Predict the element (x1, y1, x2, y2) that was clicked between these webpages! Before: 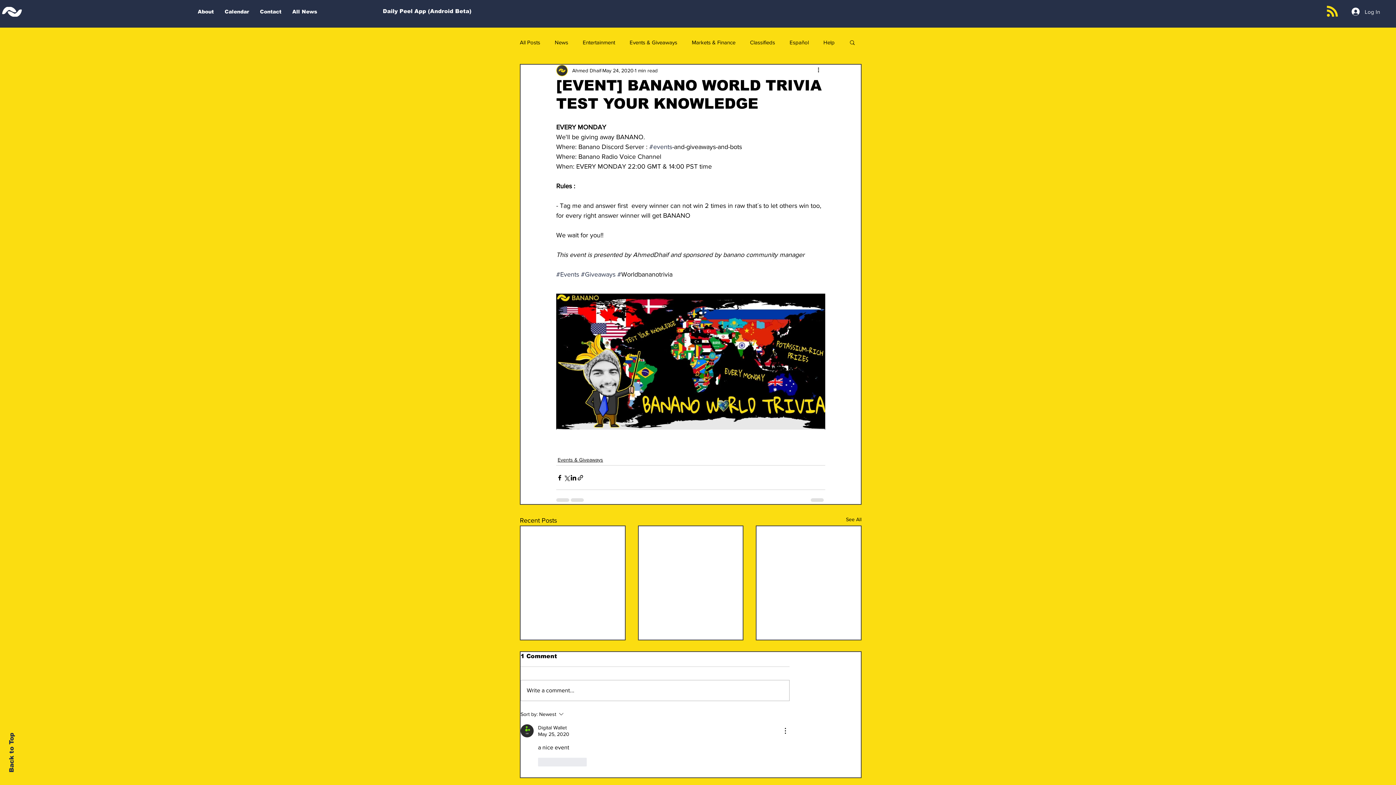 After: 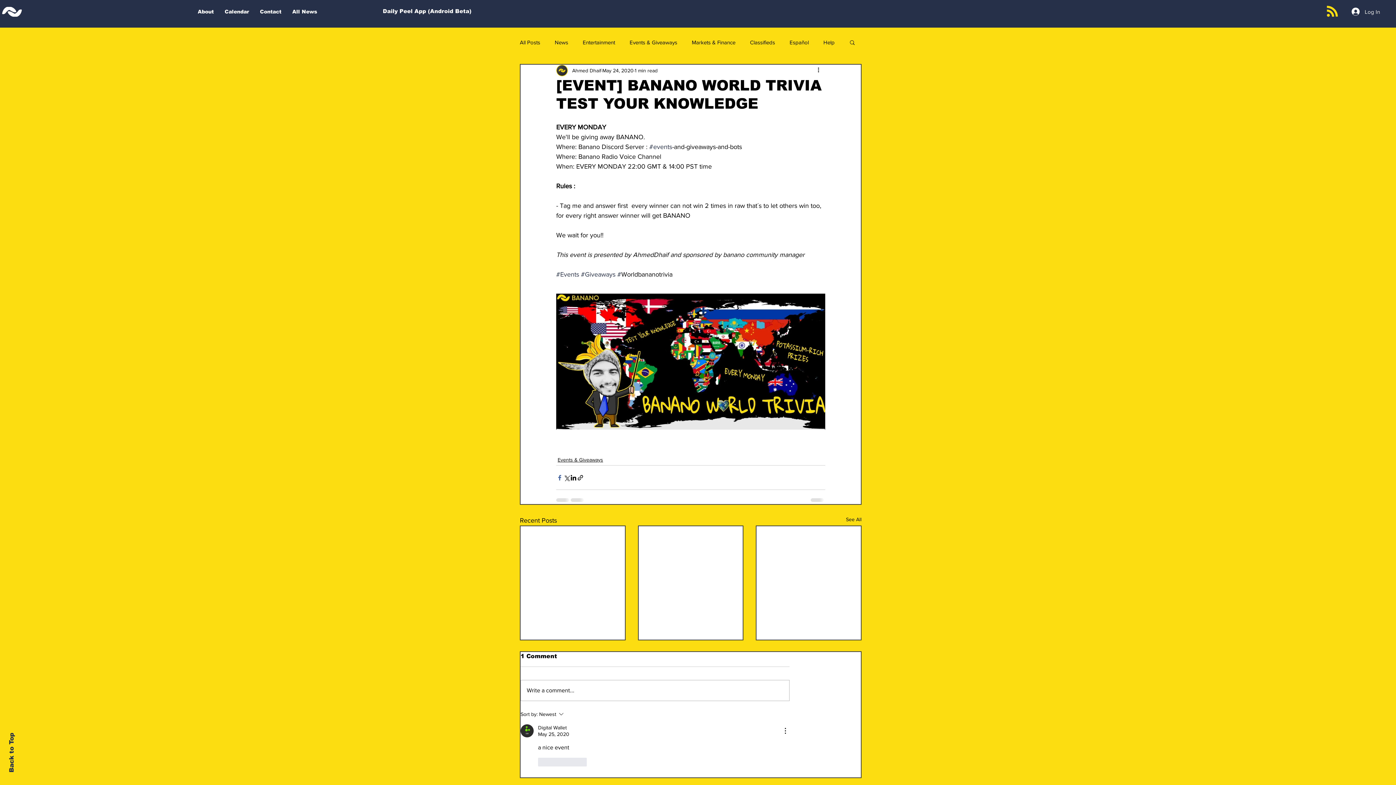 Action: label: Share via Facebook bbox: (556, 474, 563, 481)